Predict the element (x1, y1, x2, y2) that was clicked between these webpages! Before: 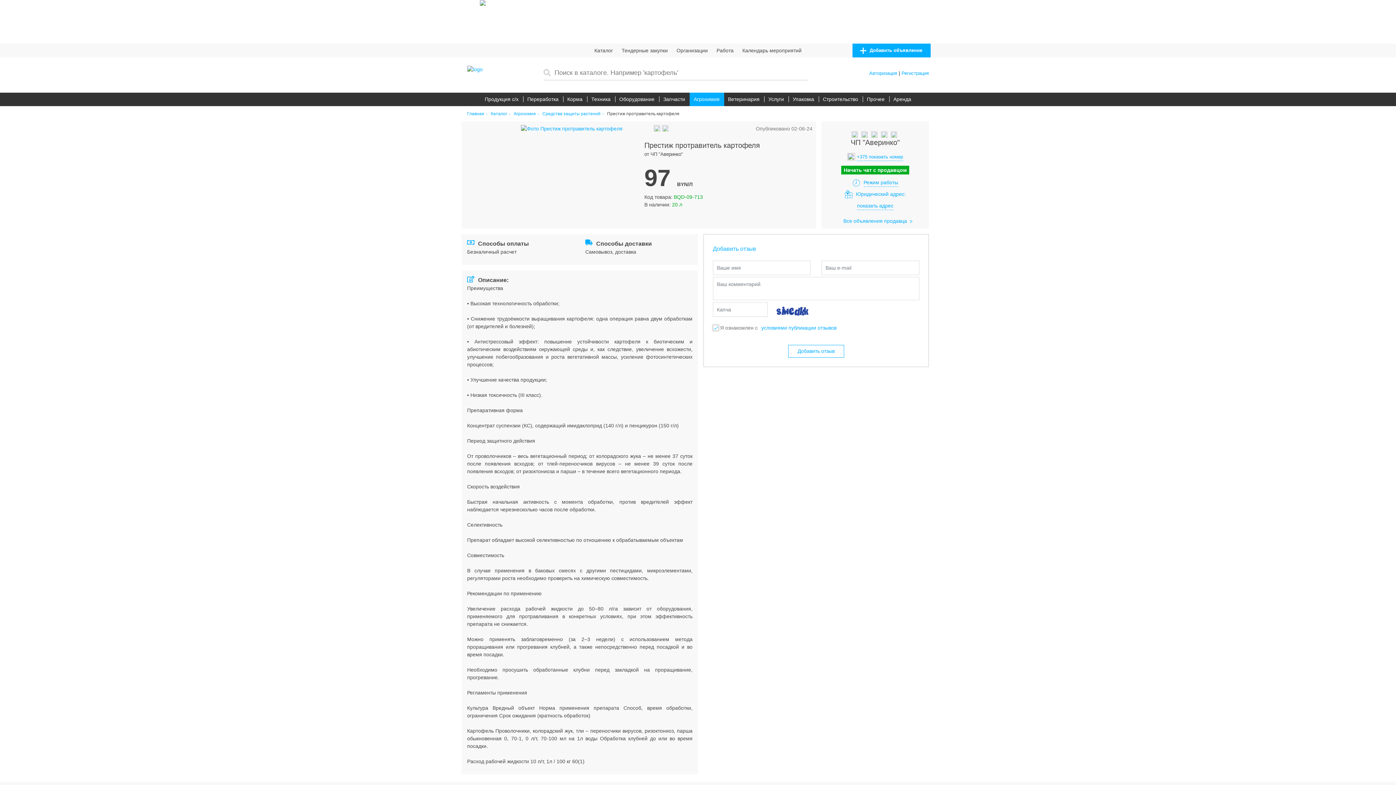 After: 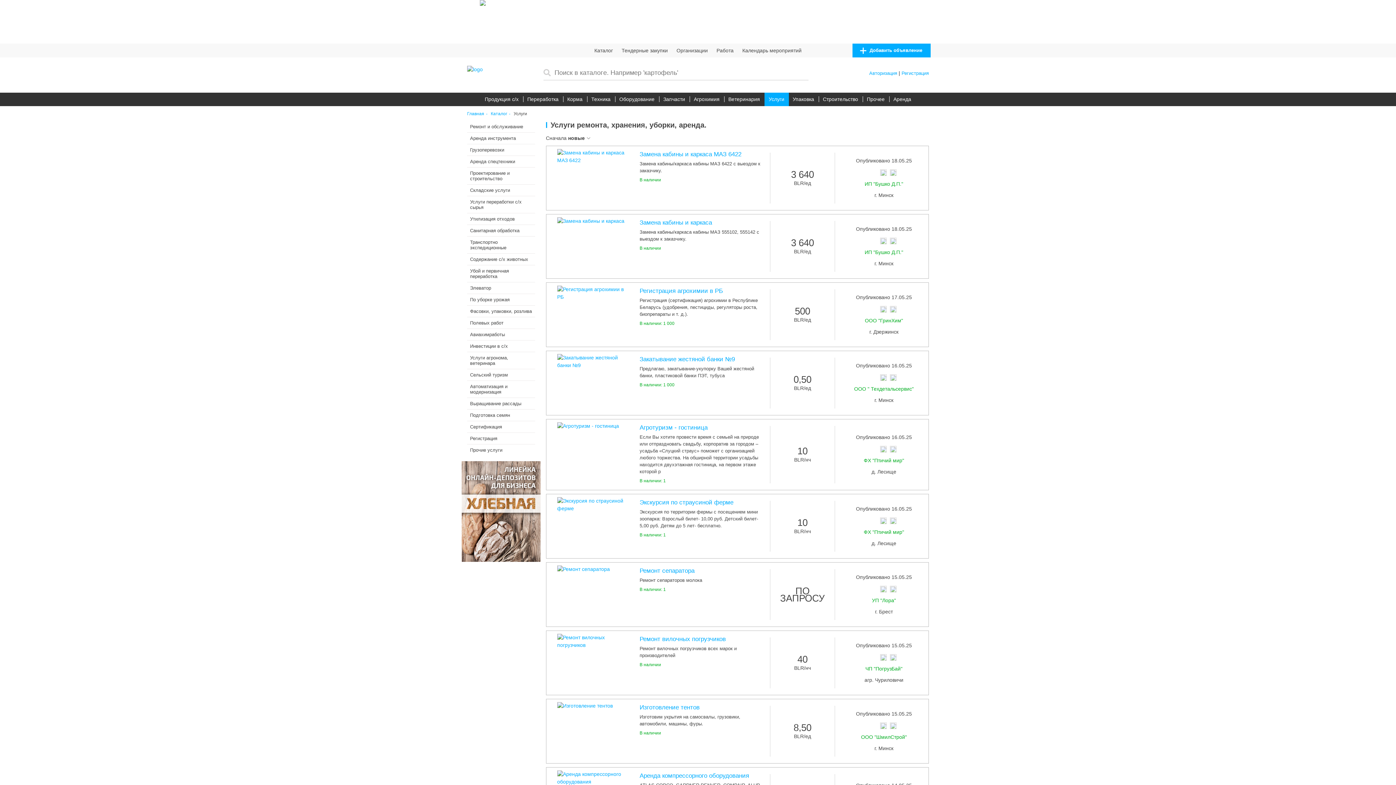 Action: label: Услуги bbox: (768, 95, 784, 103)